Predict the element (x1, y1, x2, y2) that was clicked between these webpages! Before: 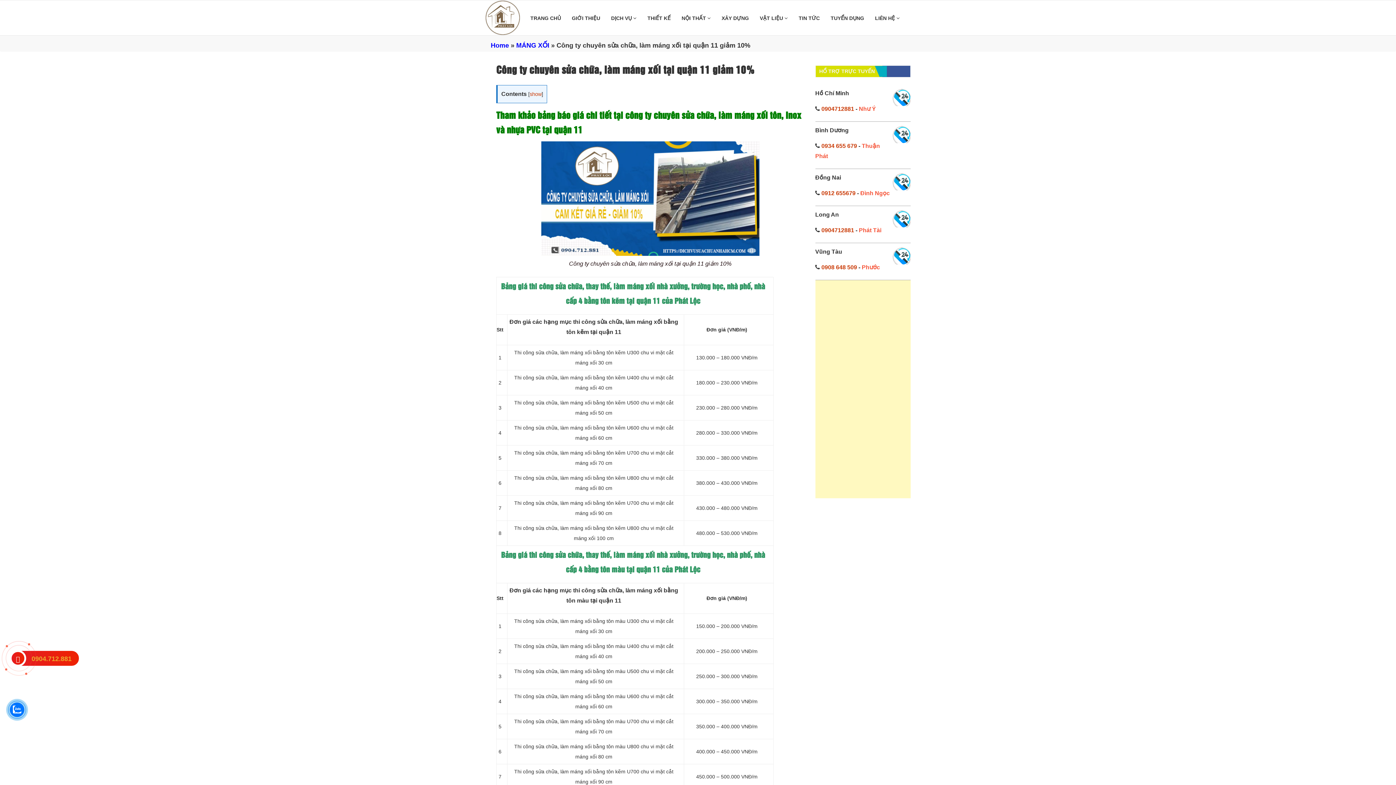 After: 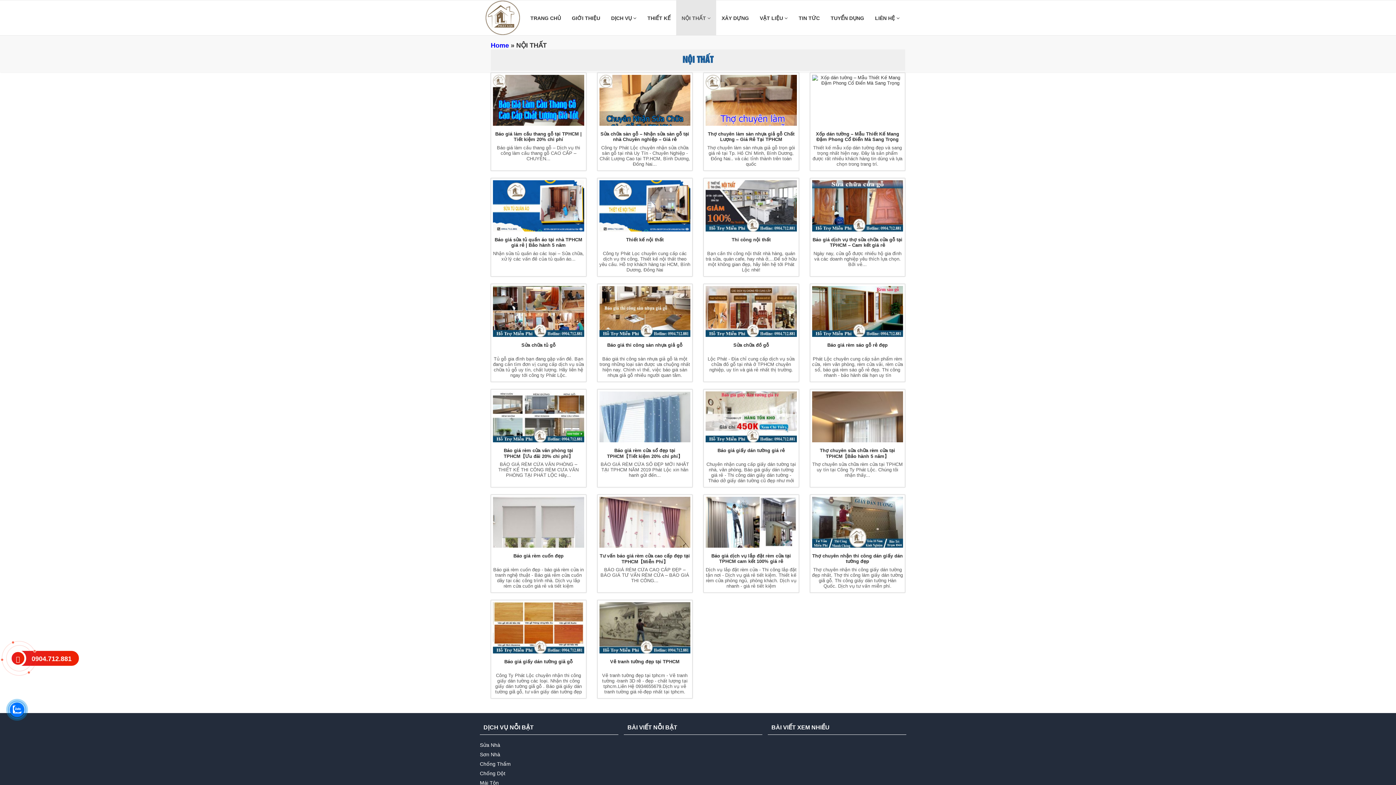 Action: bbox: (676, 0, 716, 35) label: NỘI THẤT 